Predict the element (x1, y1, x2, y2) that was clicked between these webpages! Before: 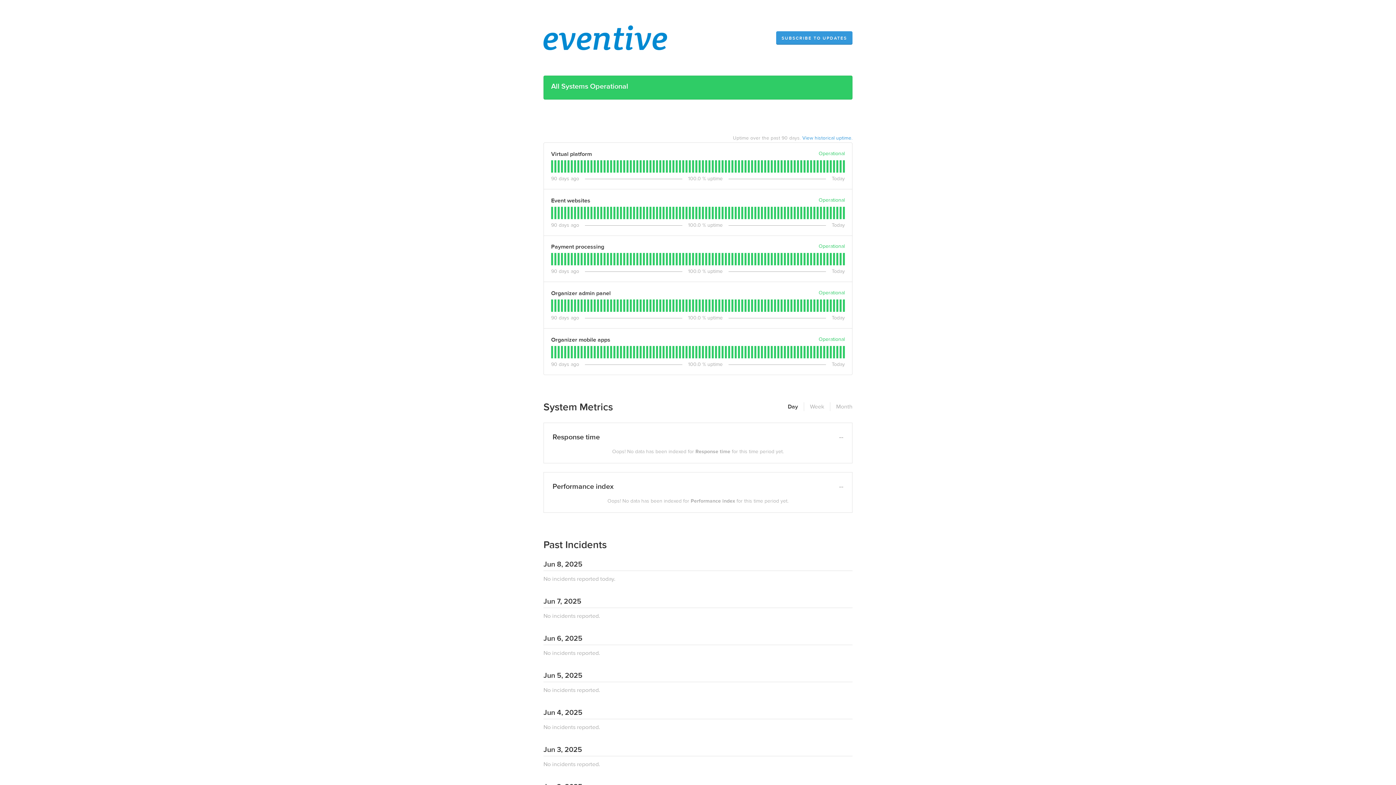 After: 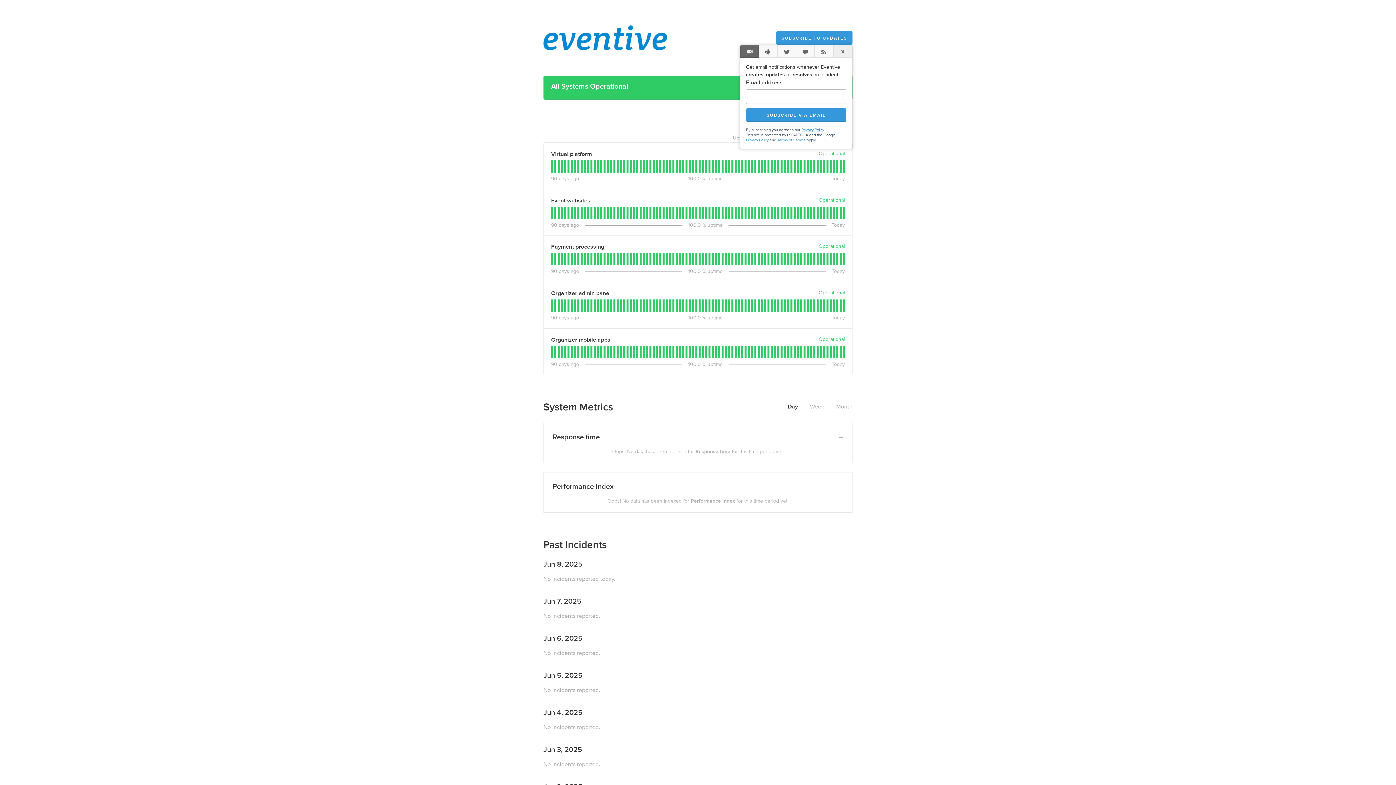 Action: bbox: (776, 31, 852, 44) label: Subscribe to updates